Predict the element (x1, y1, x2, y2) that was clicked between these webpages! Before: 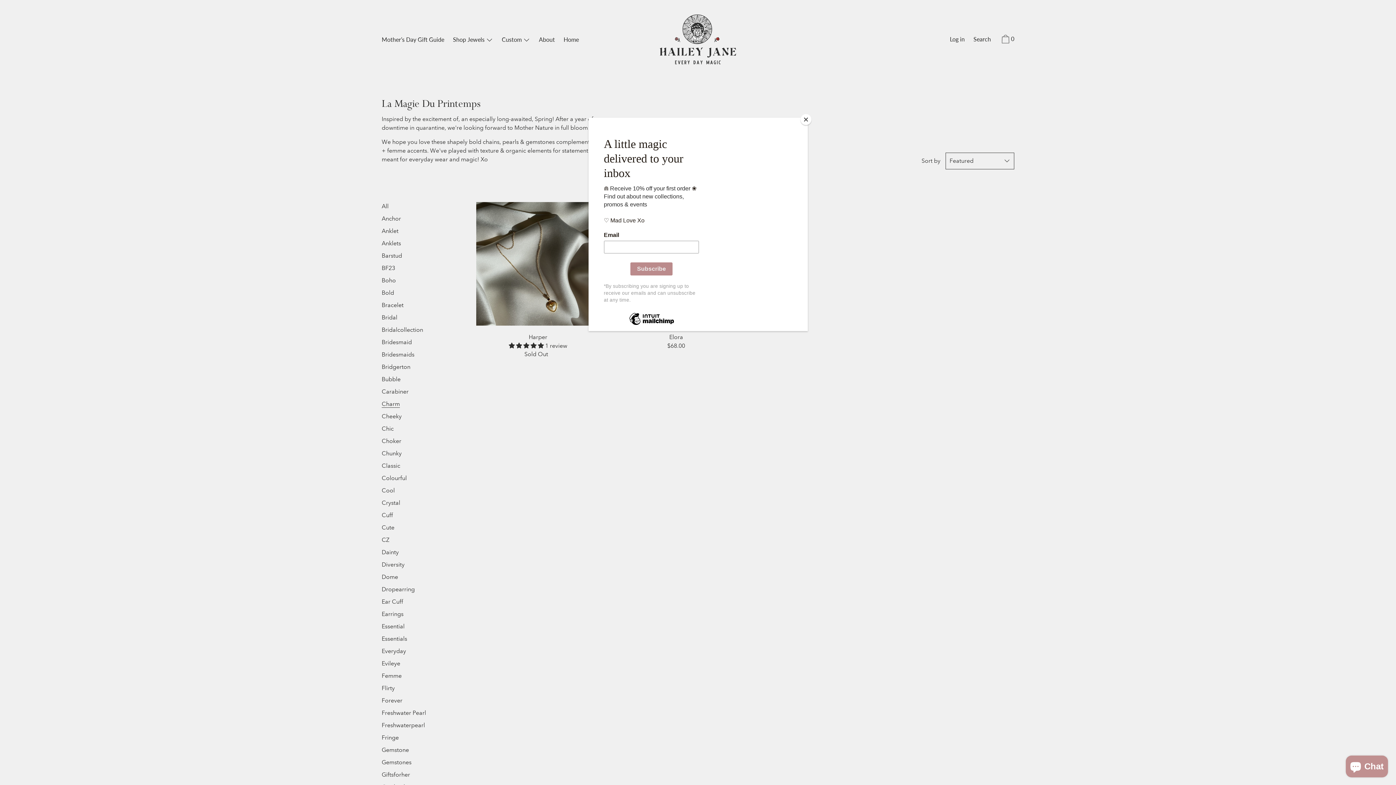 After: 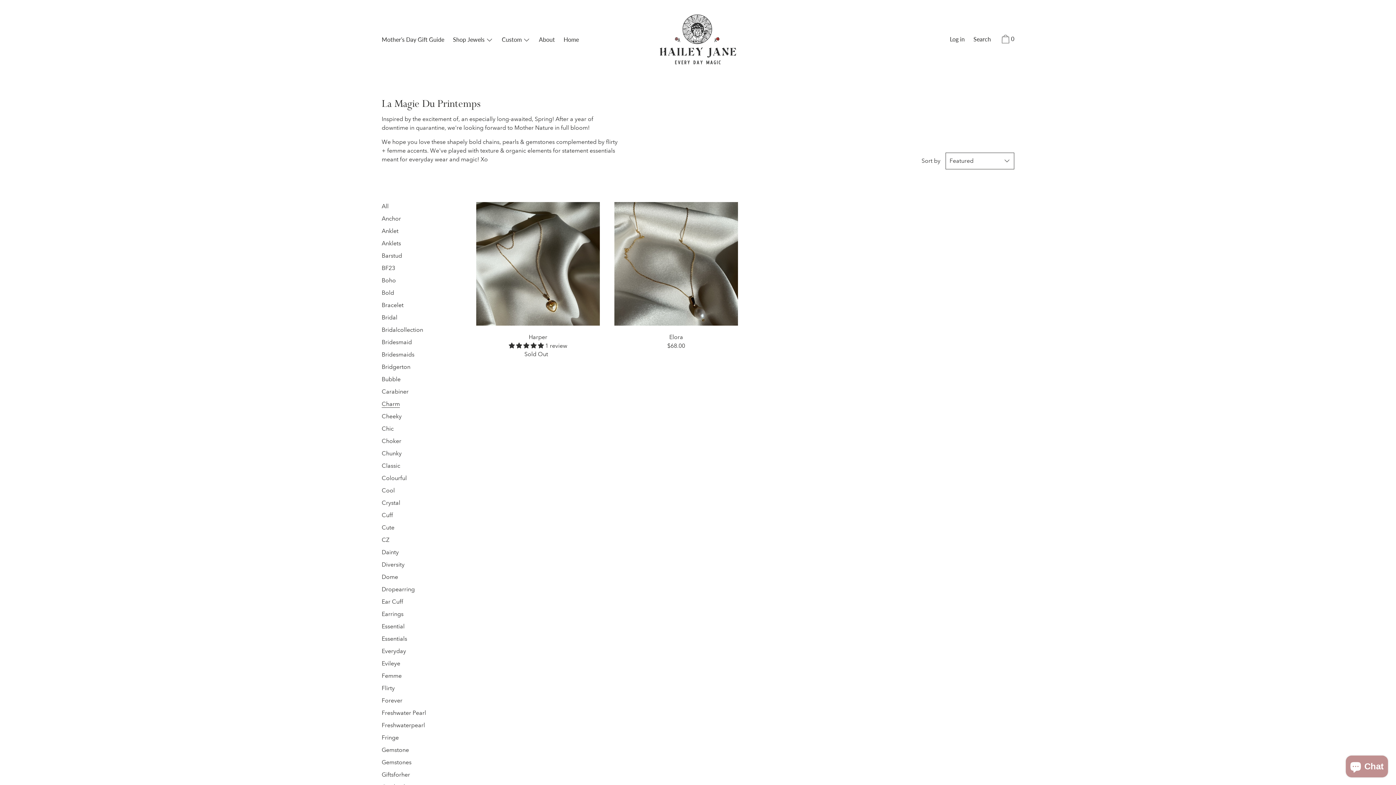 Action: label: Close bbox: (800, 114, 811, 125)